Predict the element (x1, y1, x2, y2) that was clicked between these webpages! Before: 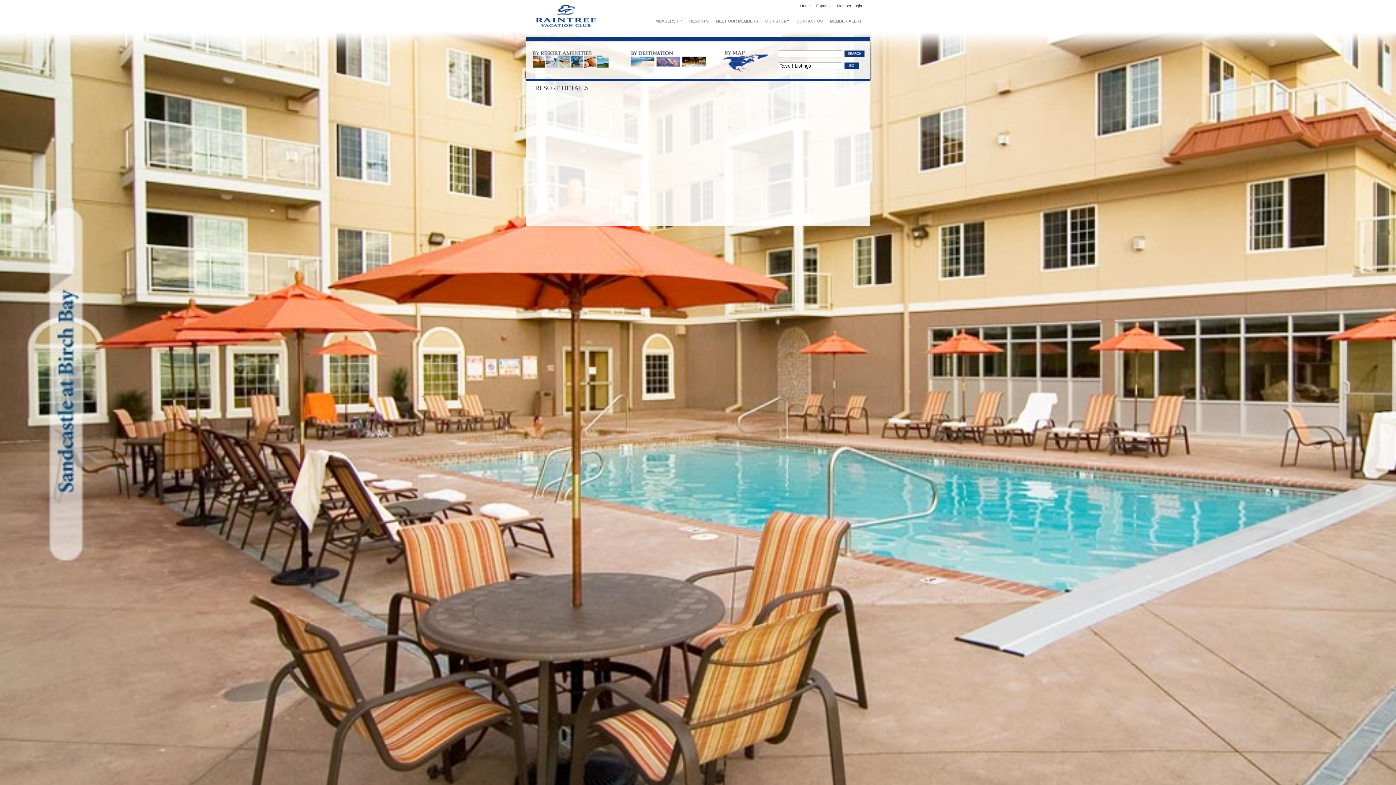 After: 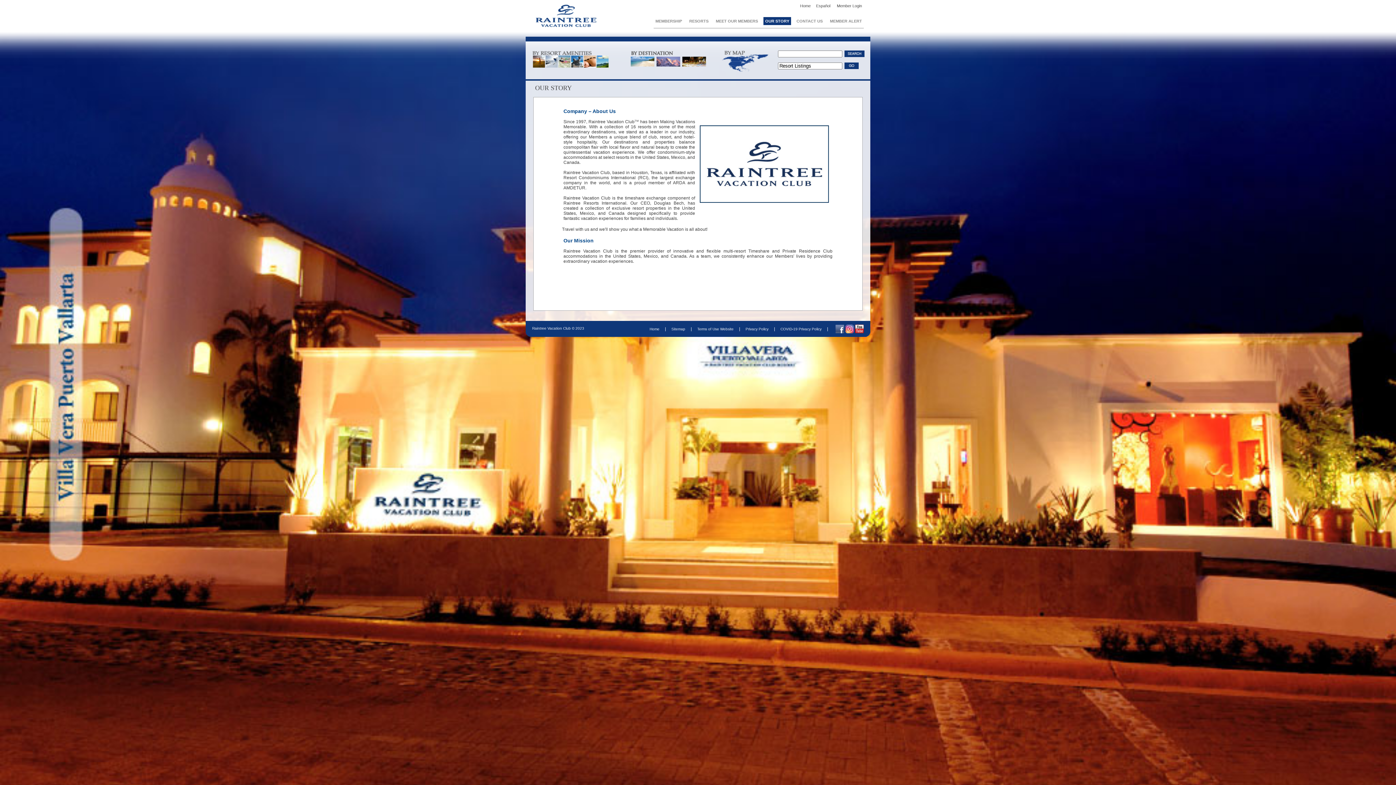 Action: label: OUR STORY bbox: (763, 17, 791, 25)